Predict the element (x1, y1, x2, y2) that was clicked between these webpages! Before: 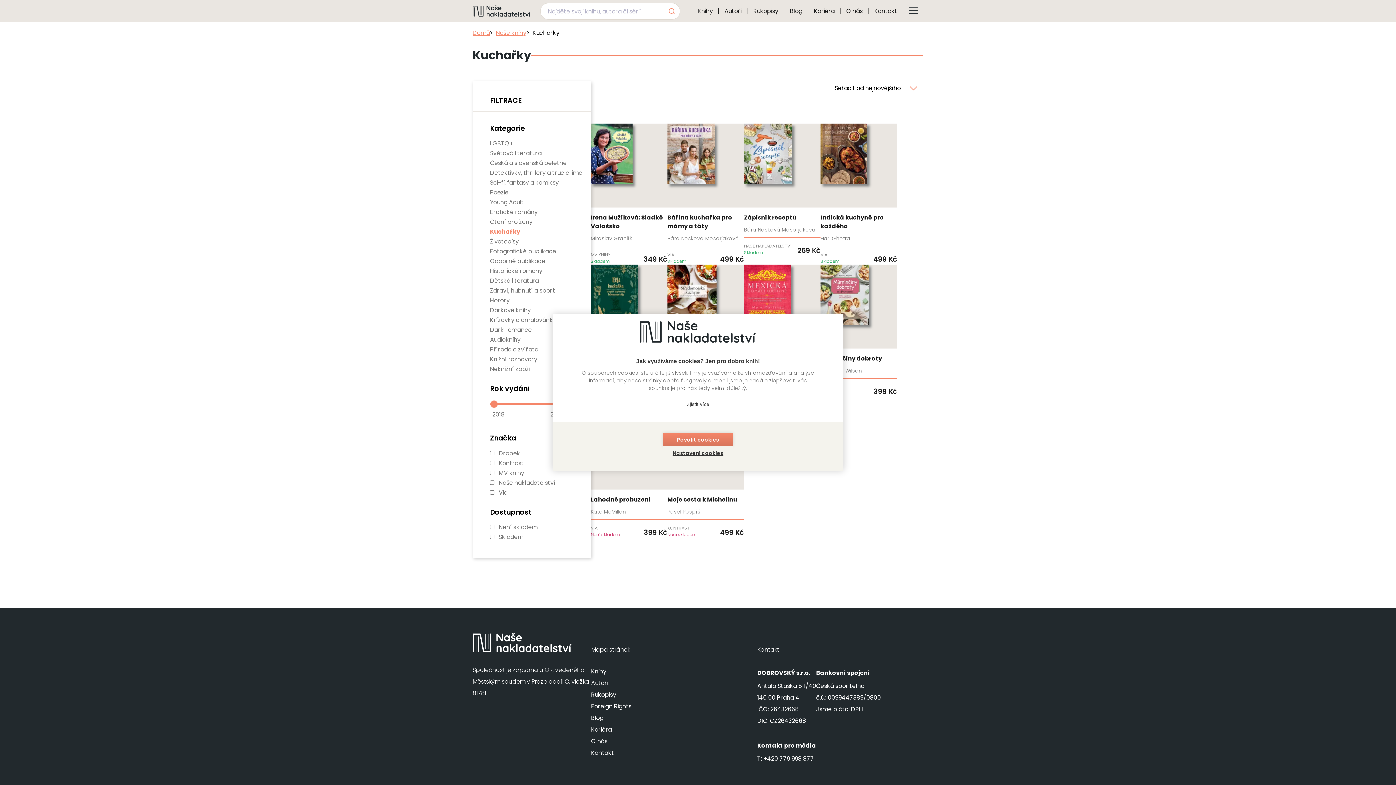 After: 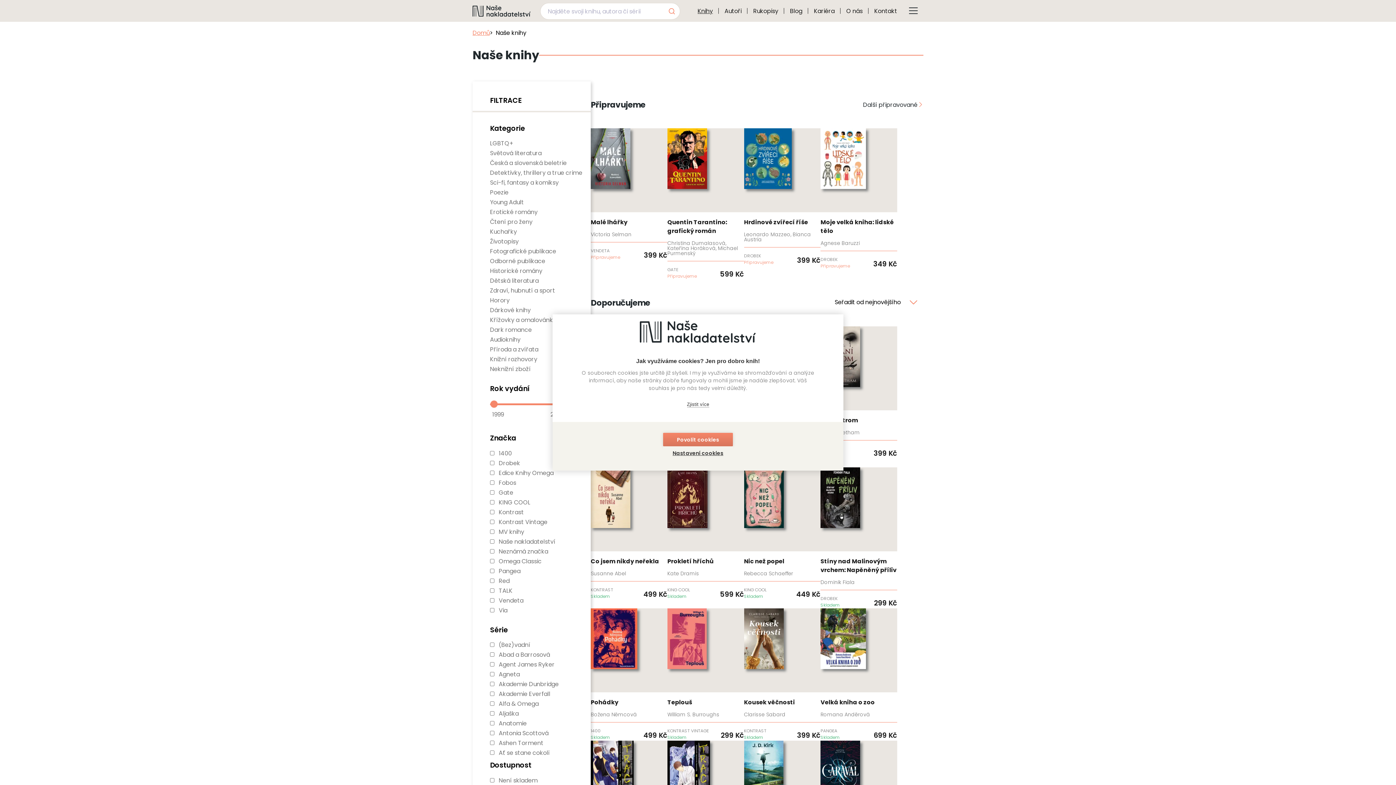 Action: bbox: (692, 0, 718, 21) label: Knihy